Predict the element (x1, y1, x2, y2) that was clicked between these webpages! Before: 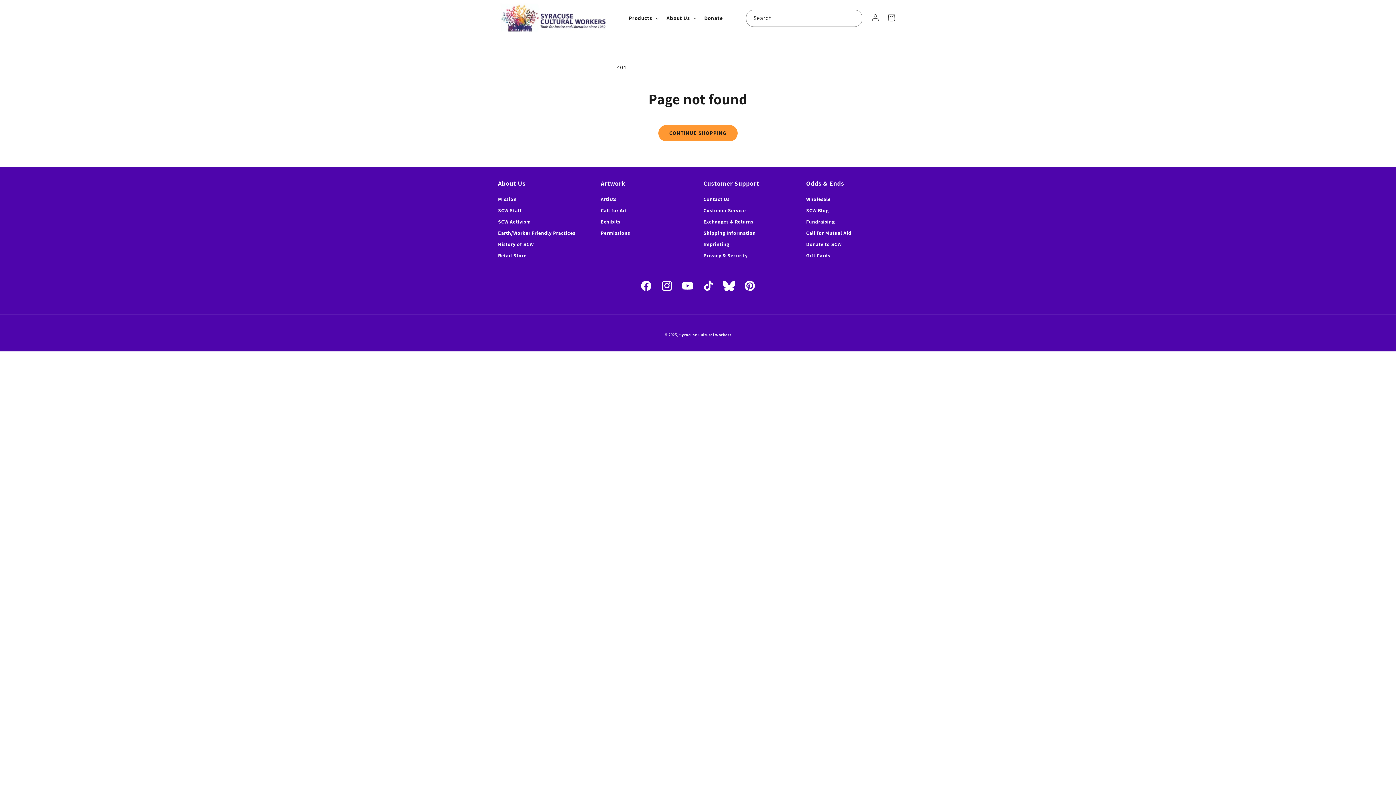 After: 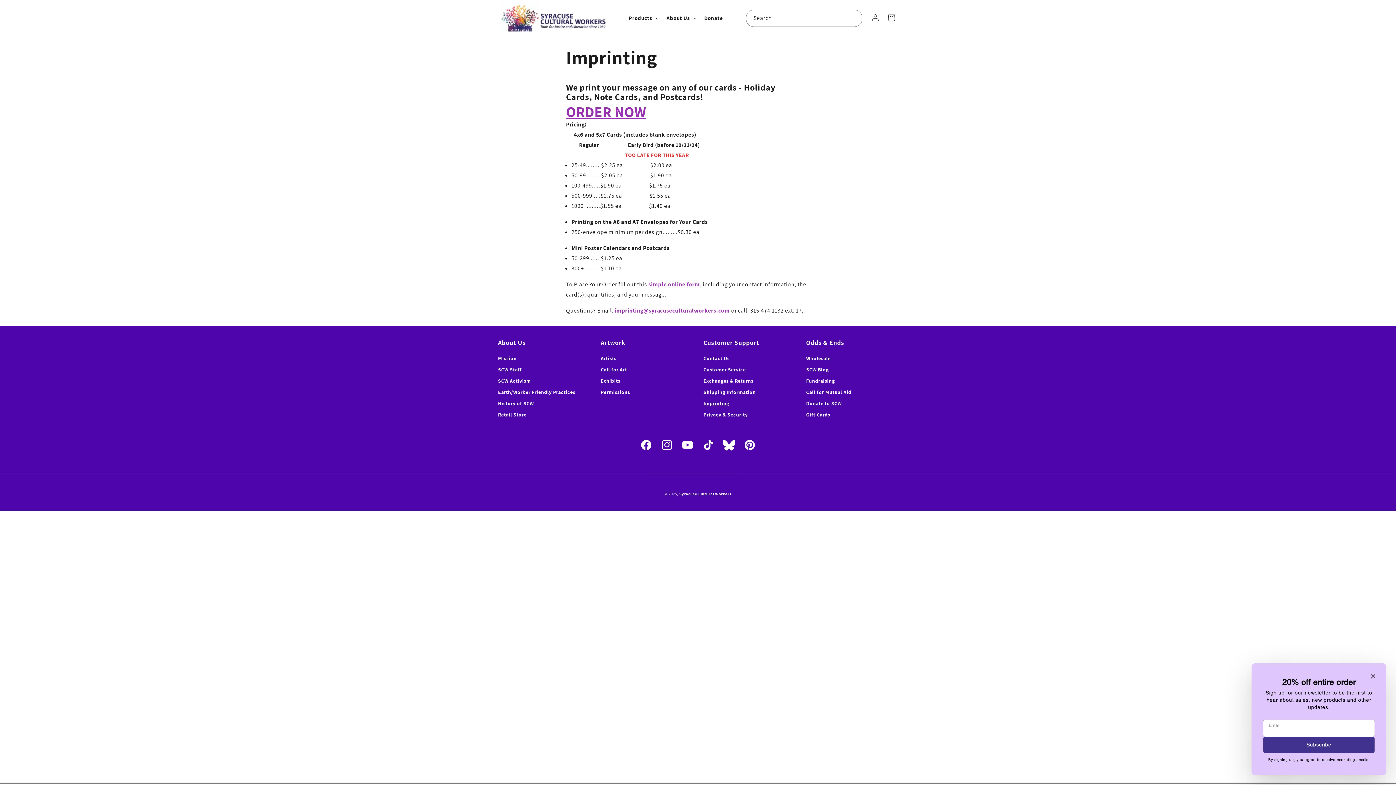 Action: bbox: (703, 240, 729, 250) label: Imprinting